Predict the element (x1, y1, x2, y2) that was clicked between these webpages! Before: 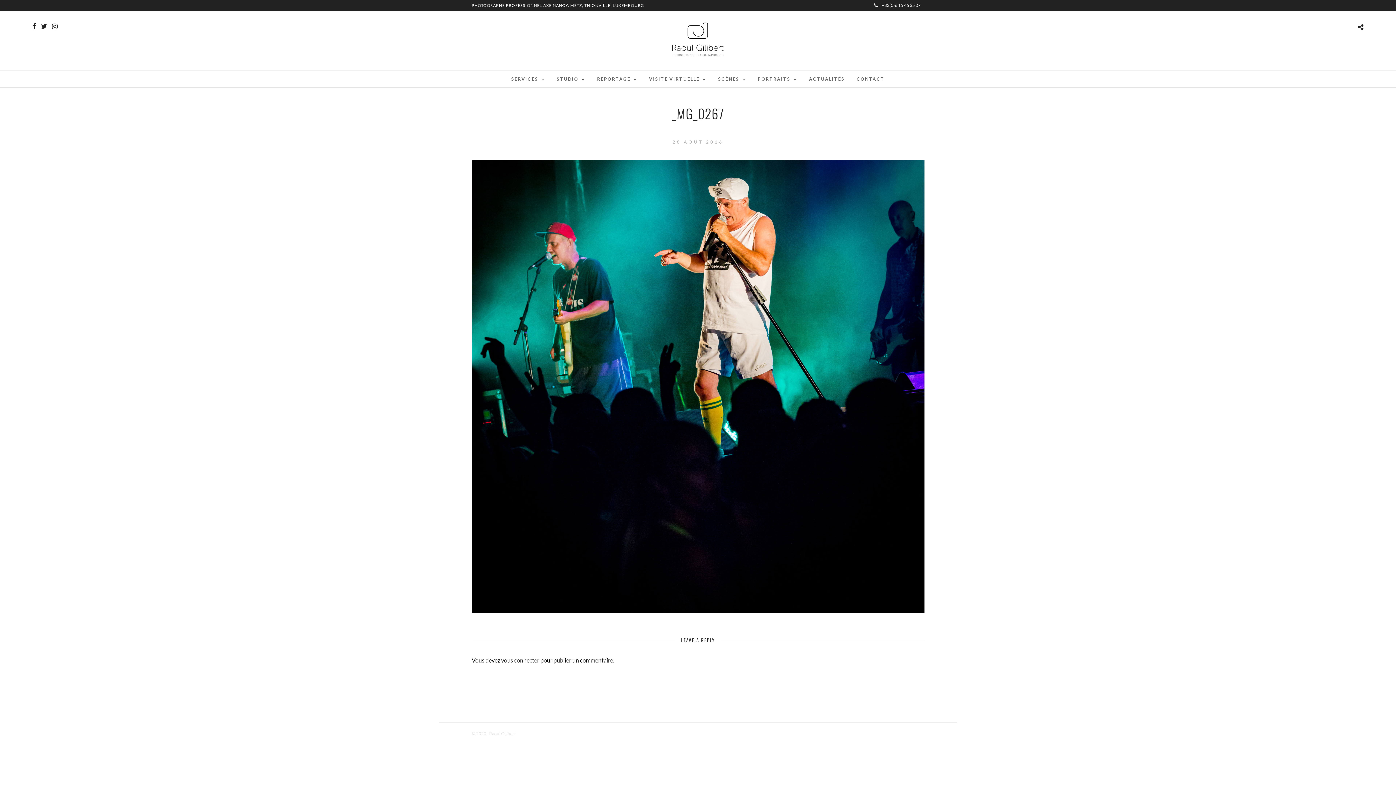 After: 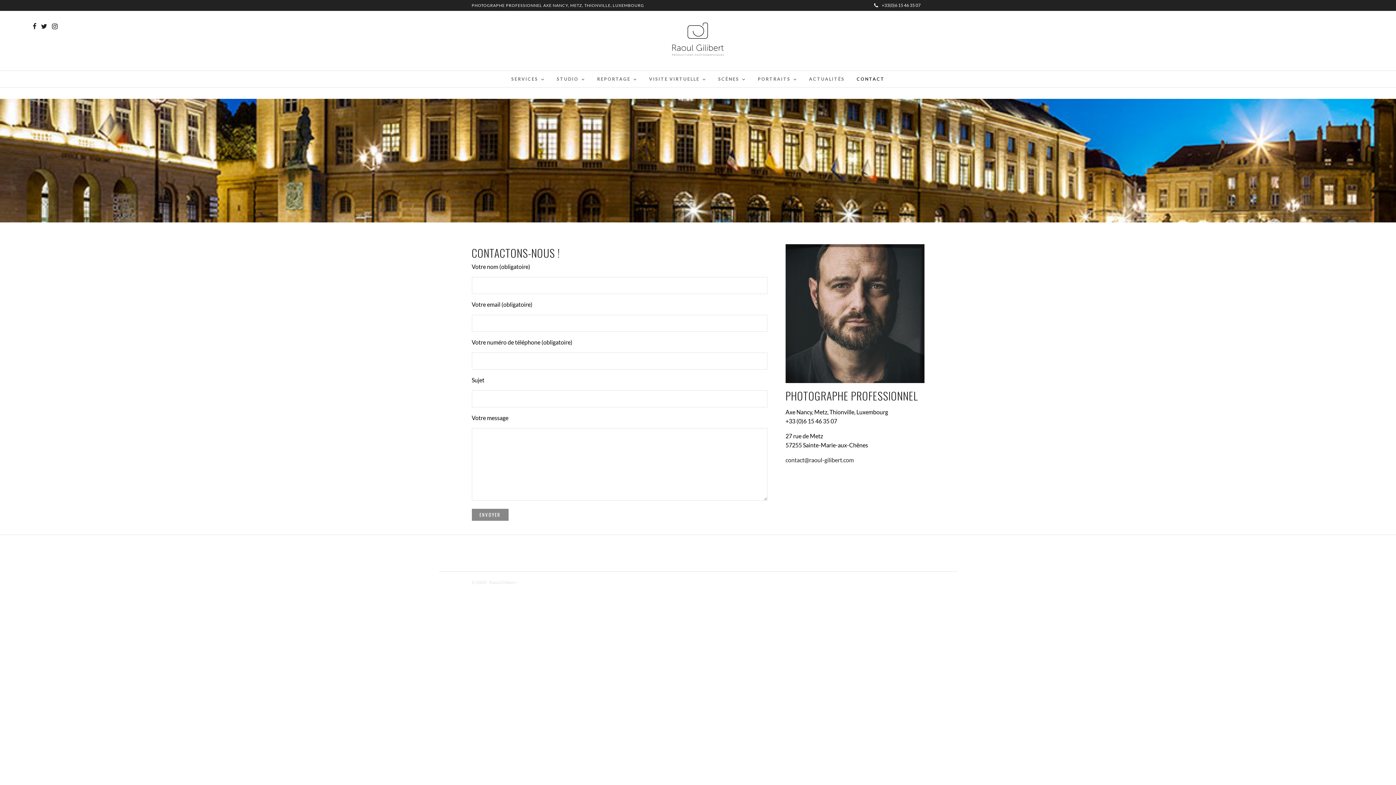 Action: label: CONTACT bbox: (851, 70, 890, 87)